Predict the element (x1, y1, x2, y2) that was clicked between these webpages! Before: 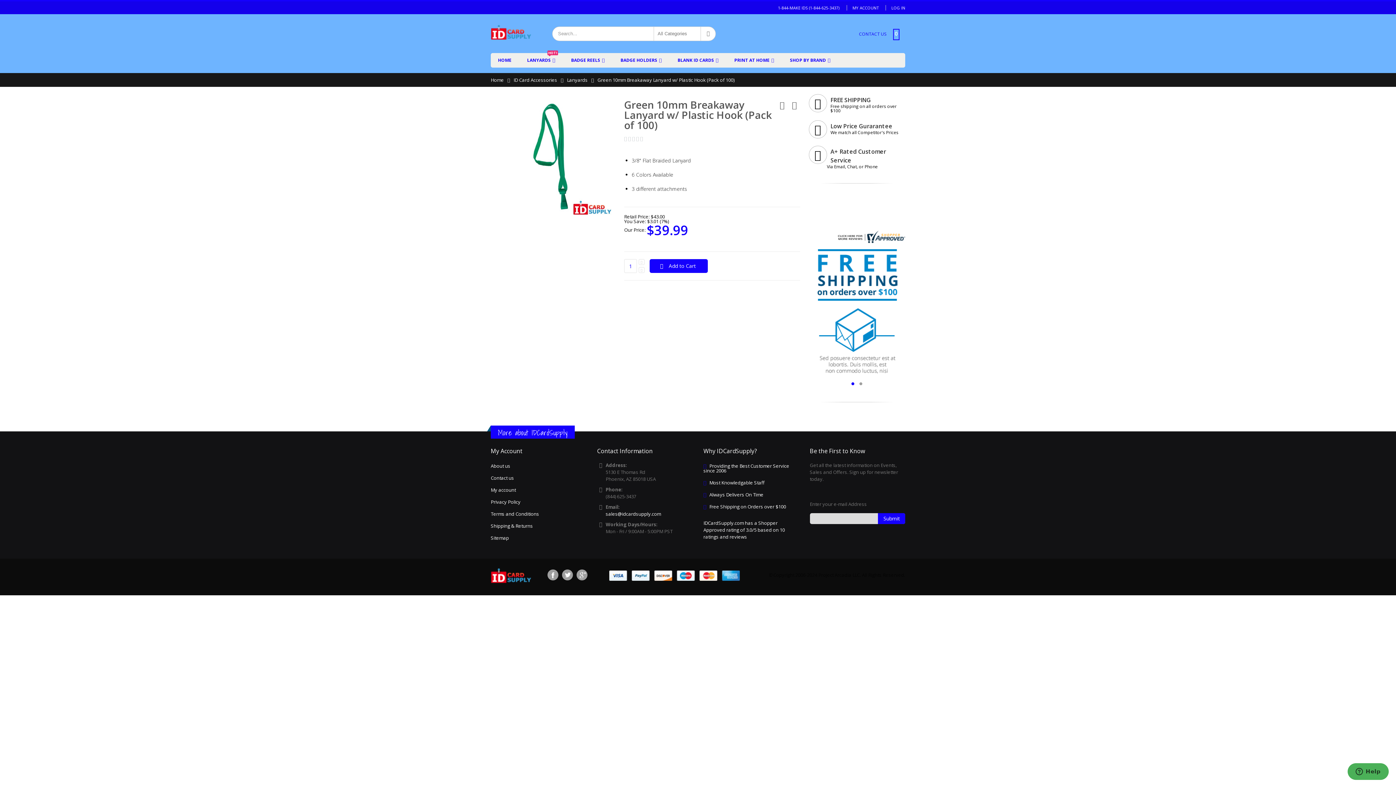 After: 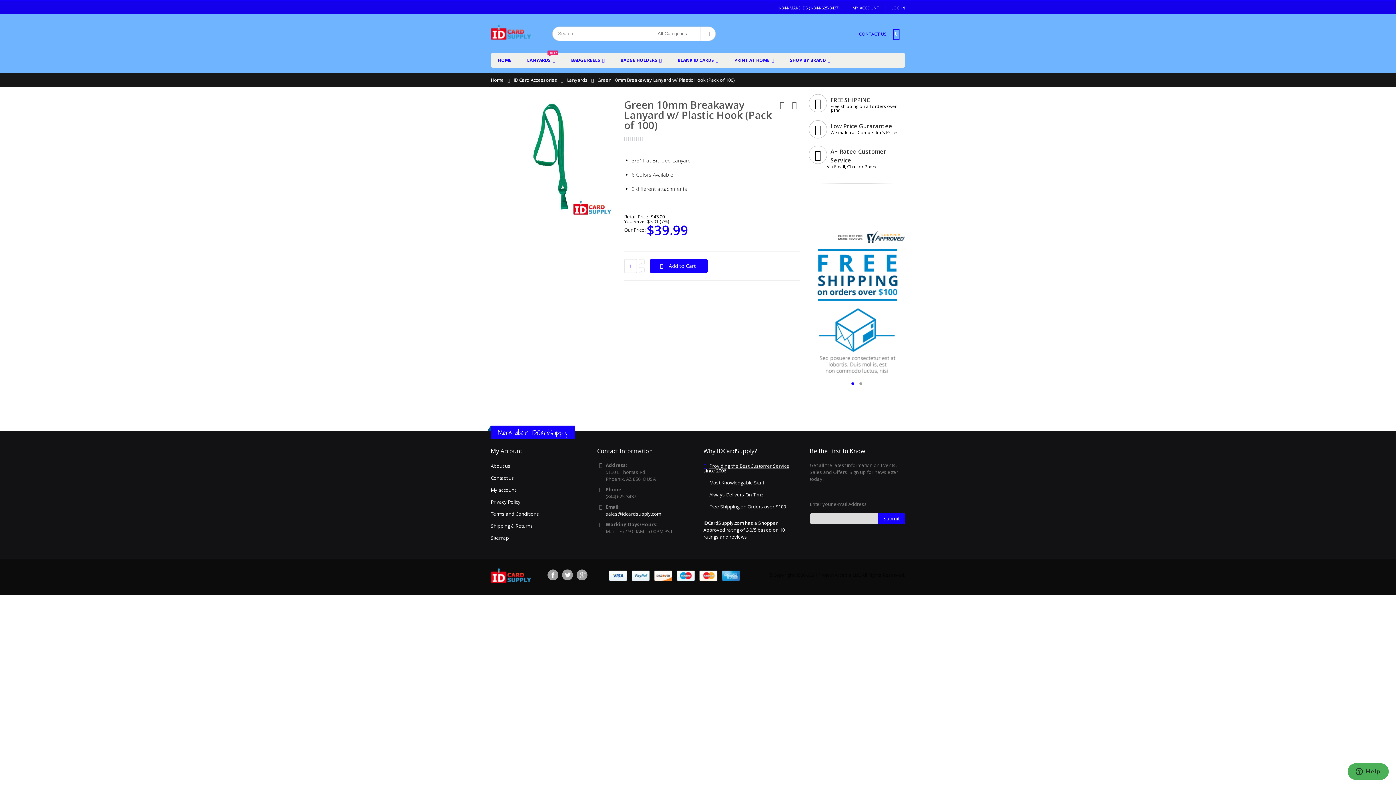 Action: label: Providing the Best Customer Service since 2006 bbox: (703, 462, 789, 474)